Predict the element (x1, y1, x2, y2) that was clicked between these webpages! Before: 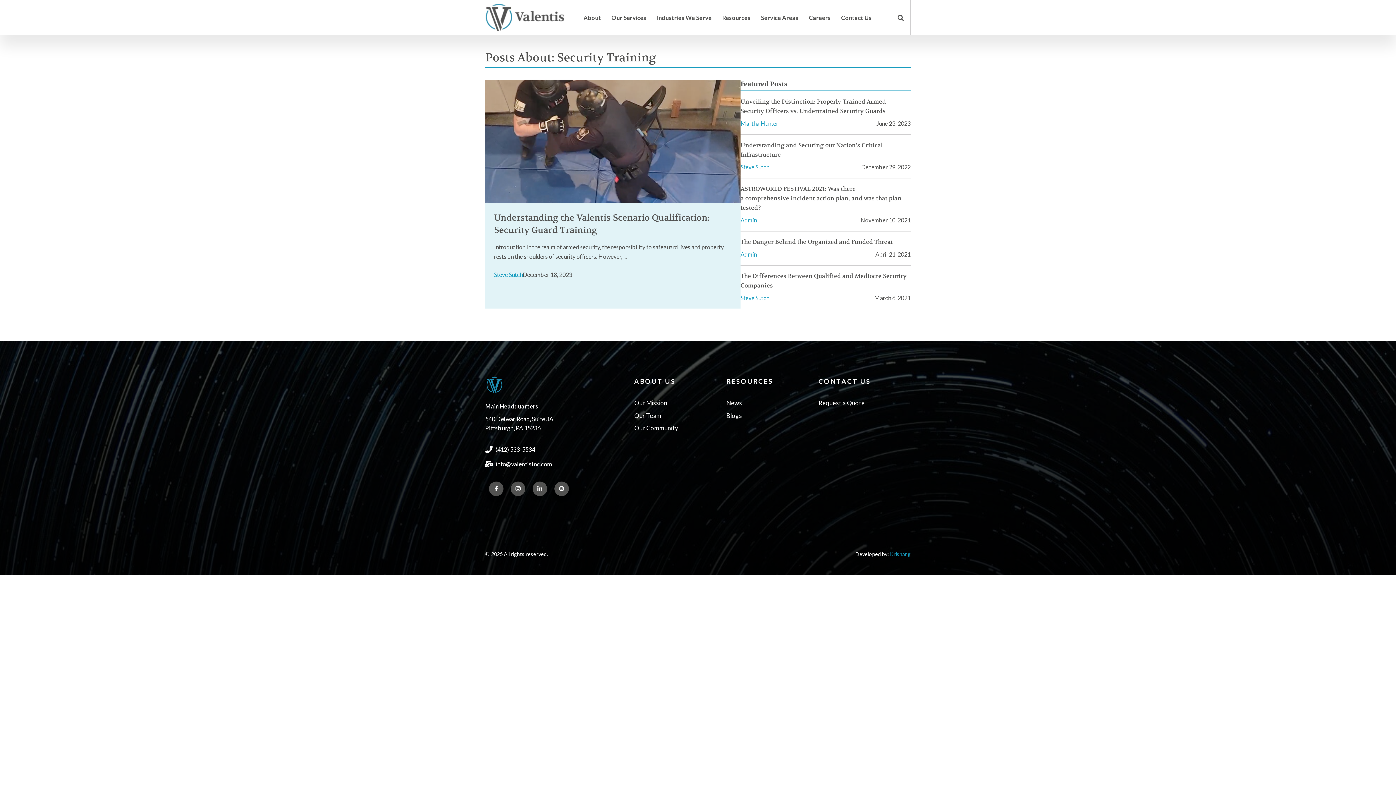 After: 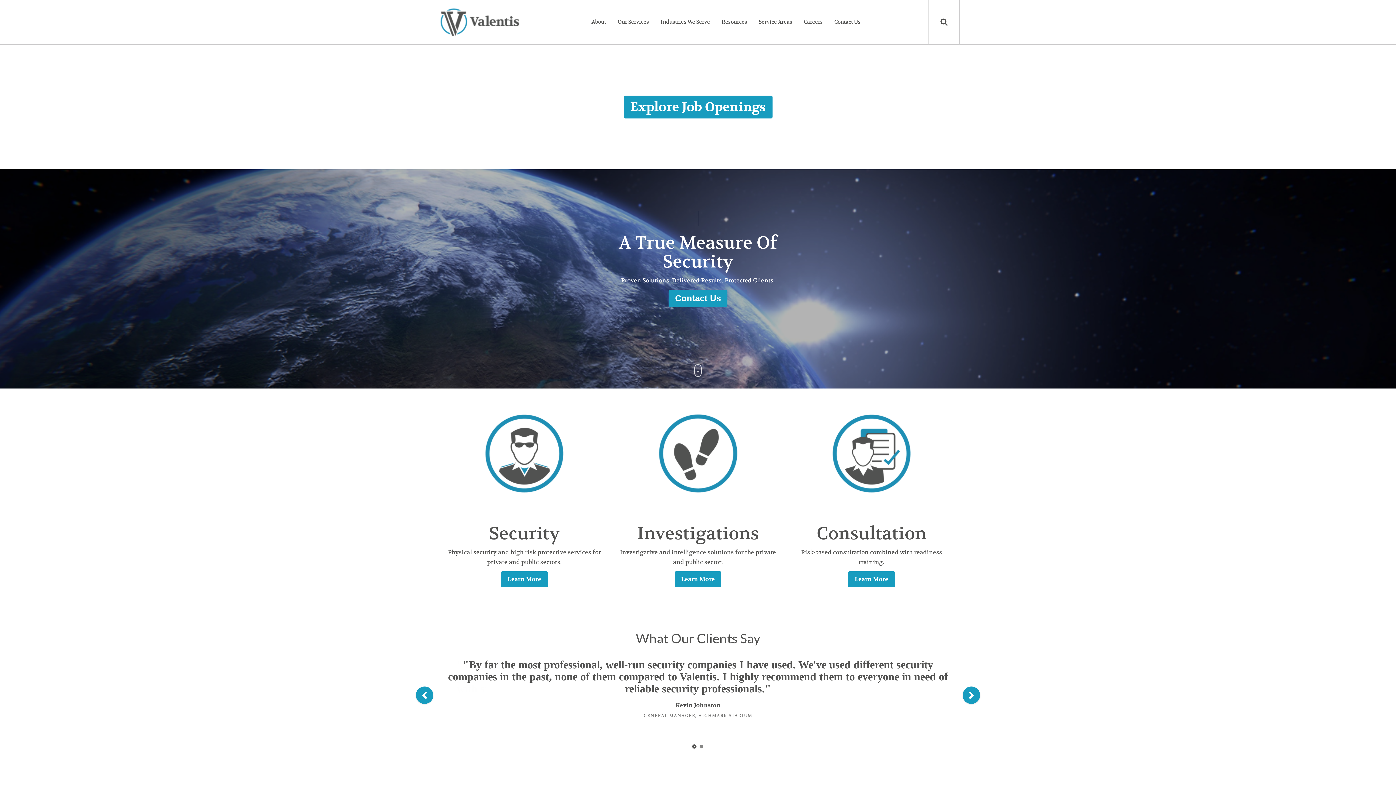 Action: bbox: (485, 3, 564, 31)